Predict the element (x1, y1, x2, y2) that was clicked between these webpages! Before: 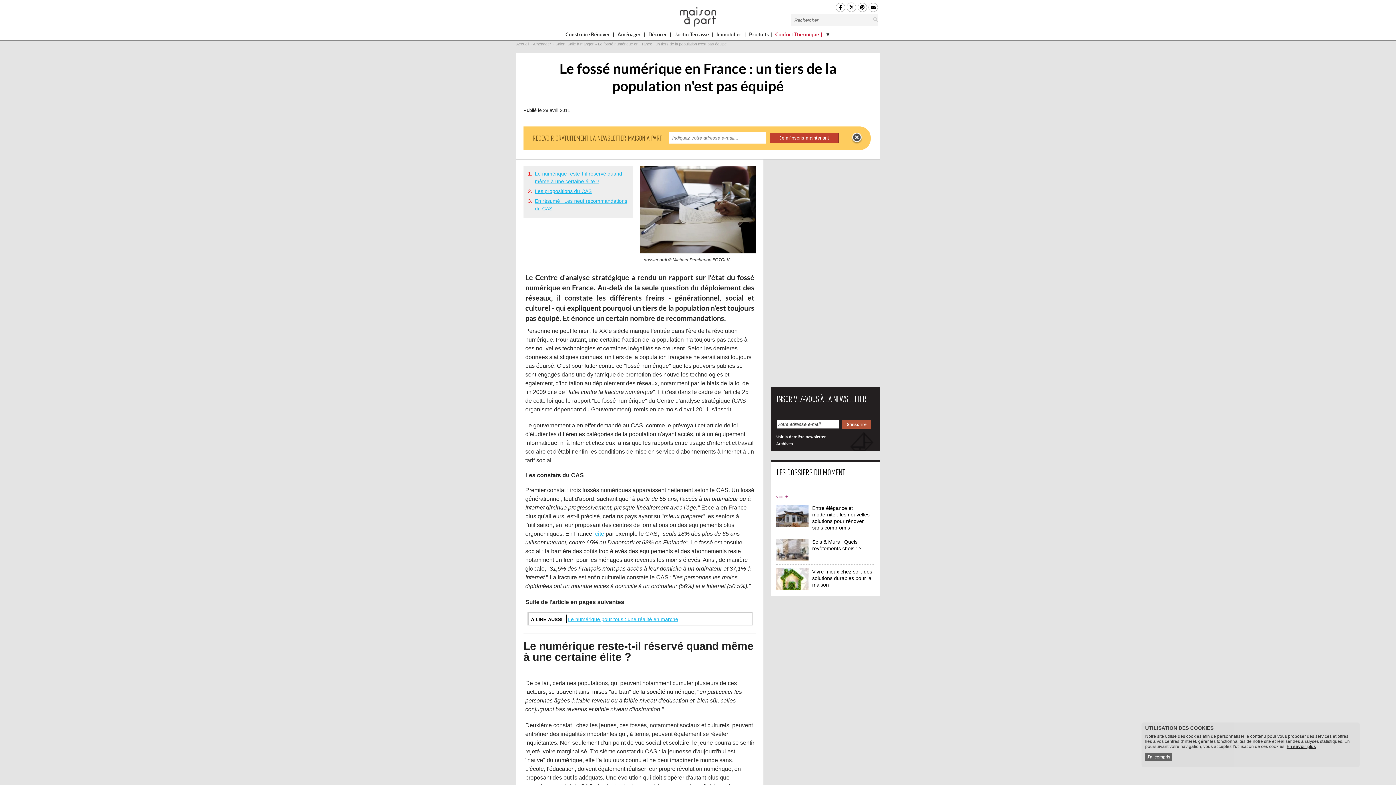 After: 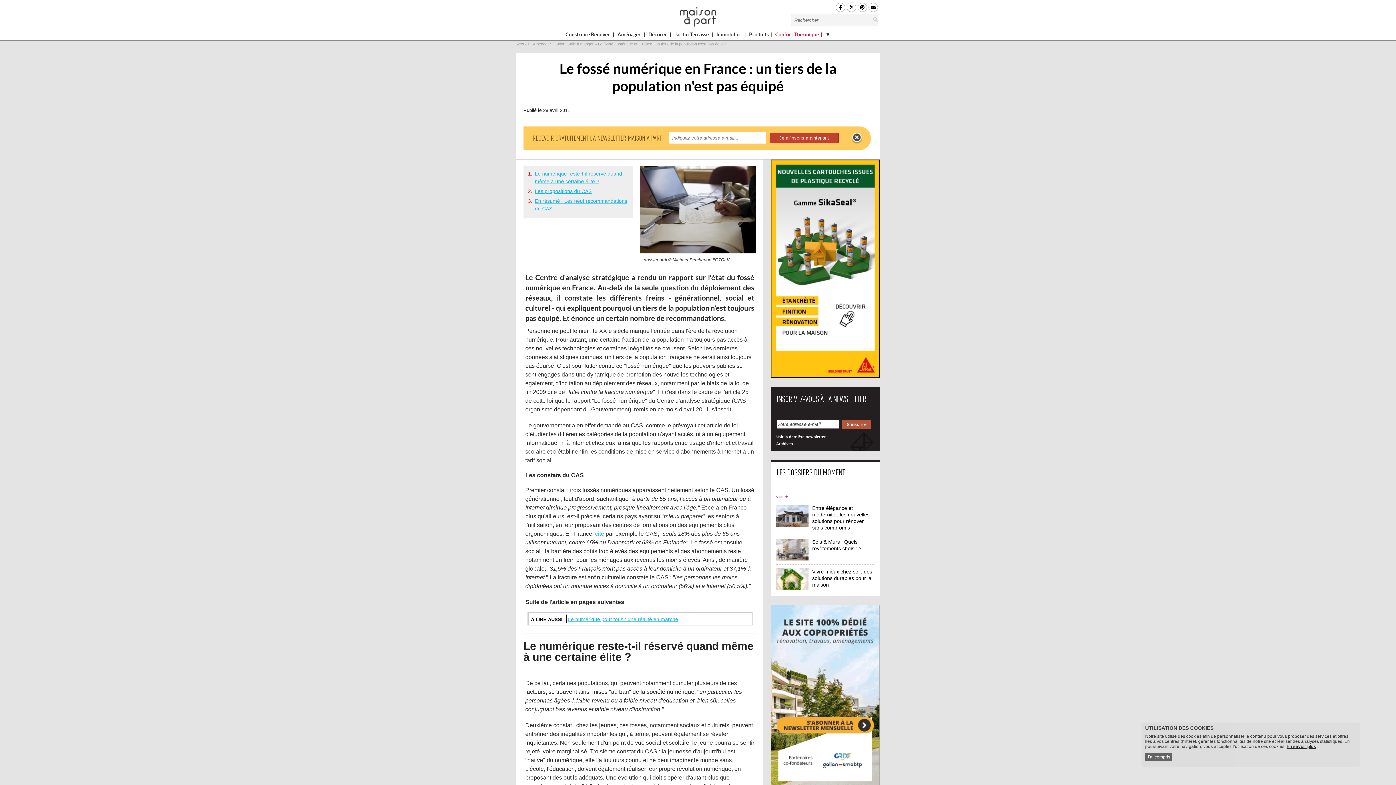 Action: bbox: (776, 434, 825, 439) label: Voir la dernière newsletter